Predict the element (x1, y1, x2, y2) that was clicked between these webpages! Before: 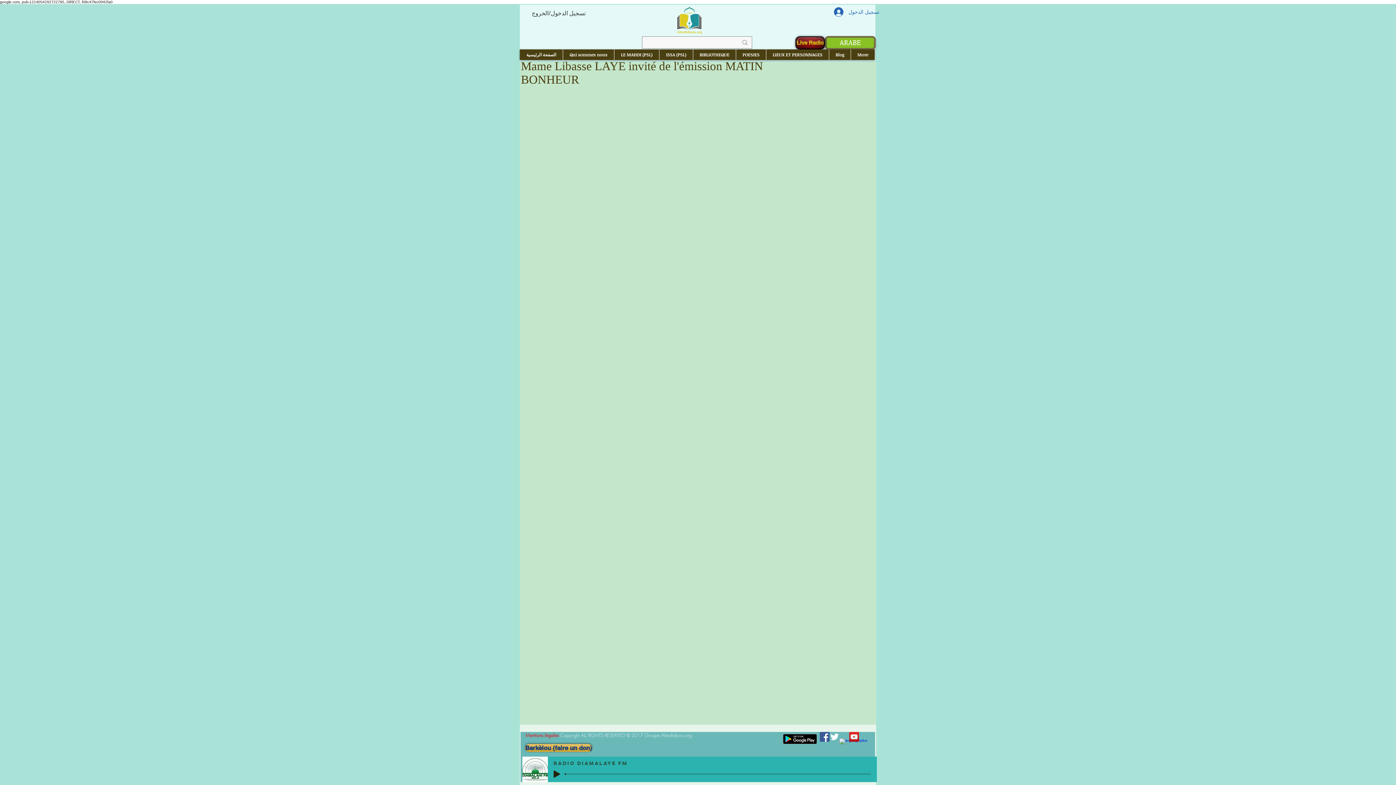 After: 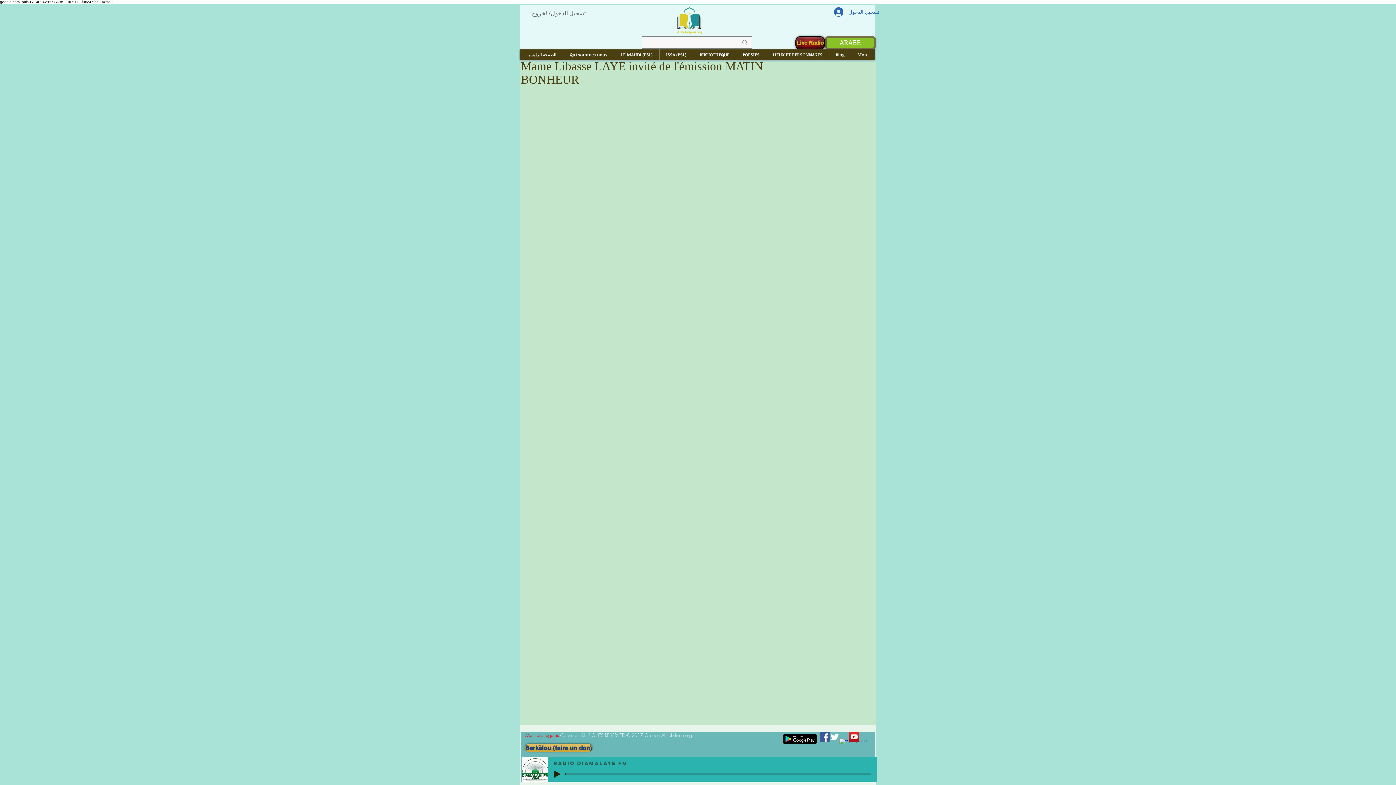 Action: bbox: (524, 9, 593, 16) label: تسجيل الدخول/الخروج